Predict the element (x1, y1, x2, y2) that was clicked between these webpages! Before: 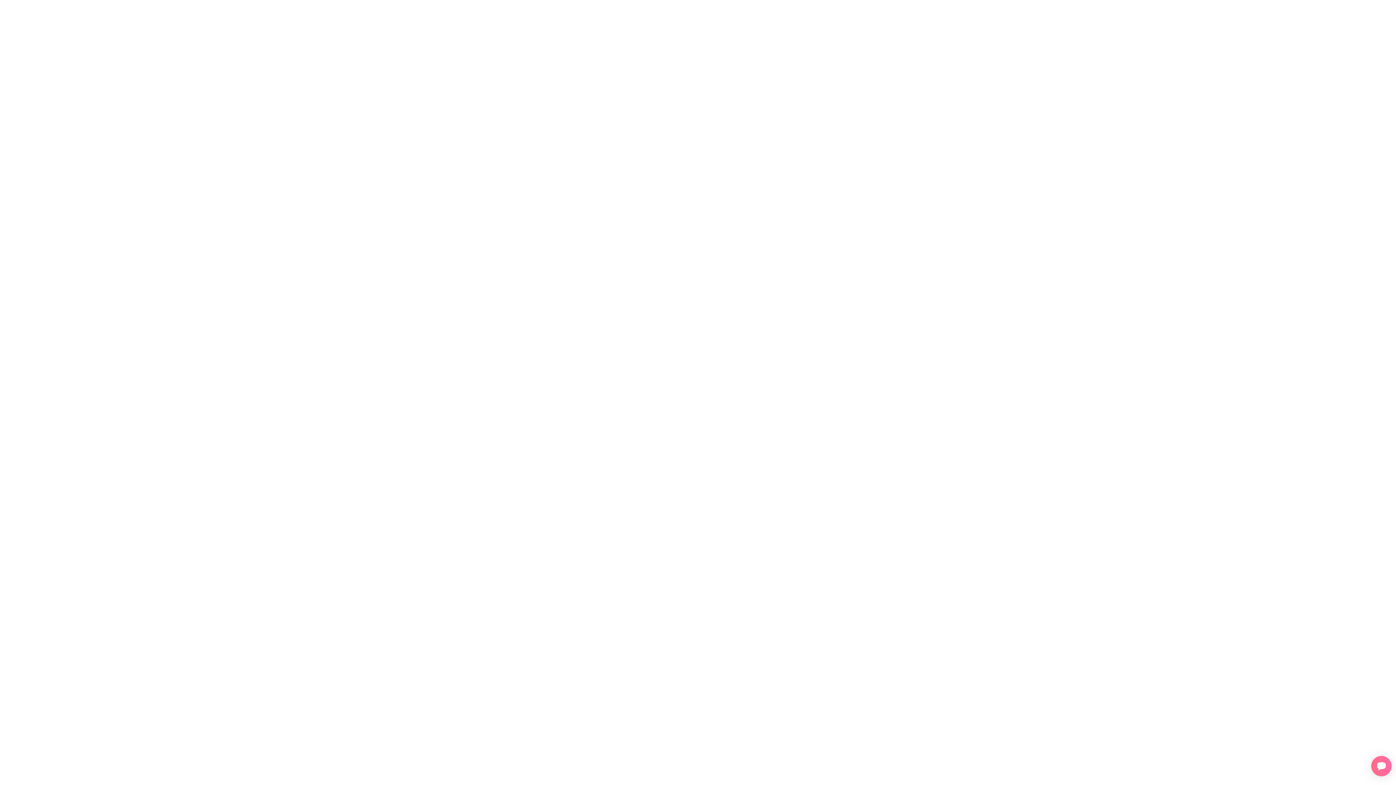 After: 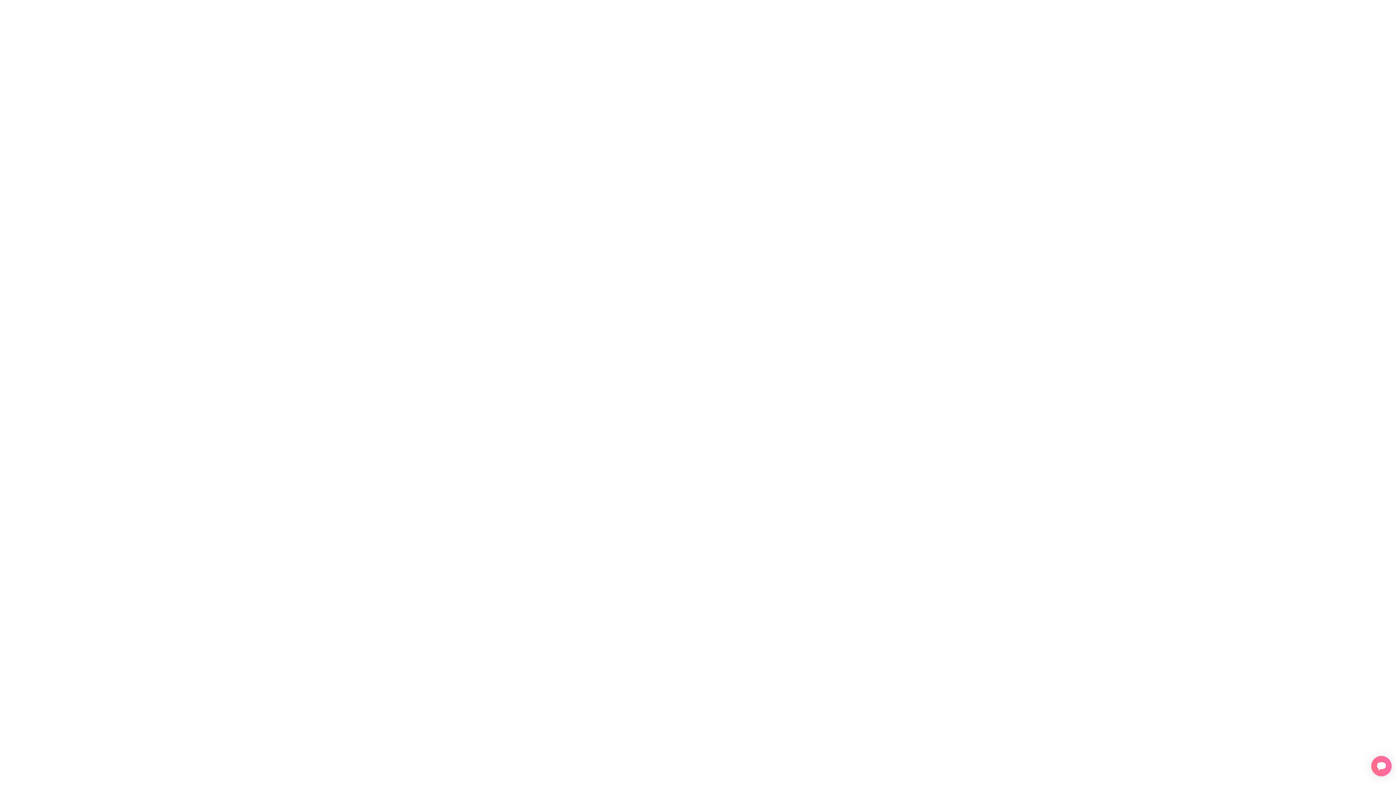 Action: label: INFORMÁCIE PRE VEĽKOOBCHODNÝCH ZÁKAZNÍKOV bbox: (900, 0, 1003, 11)